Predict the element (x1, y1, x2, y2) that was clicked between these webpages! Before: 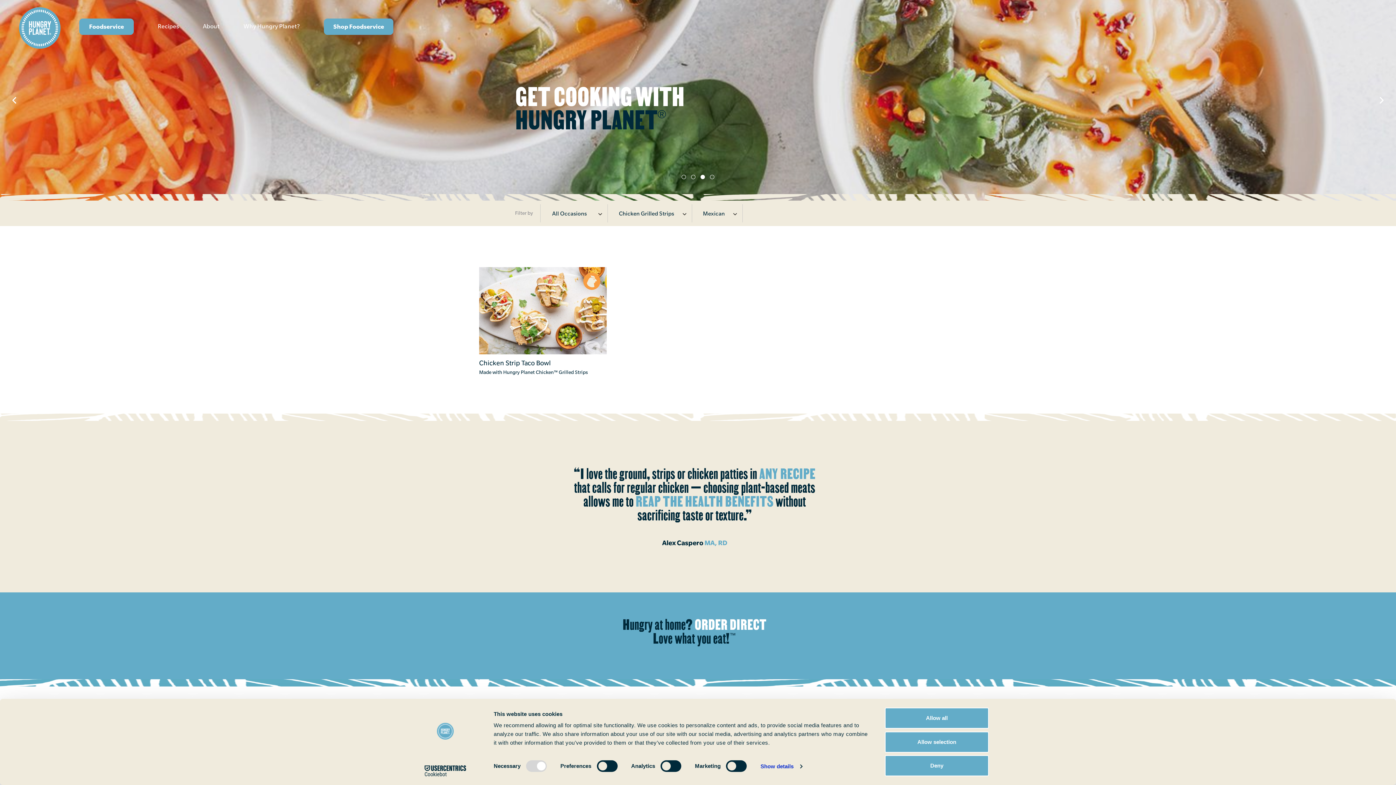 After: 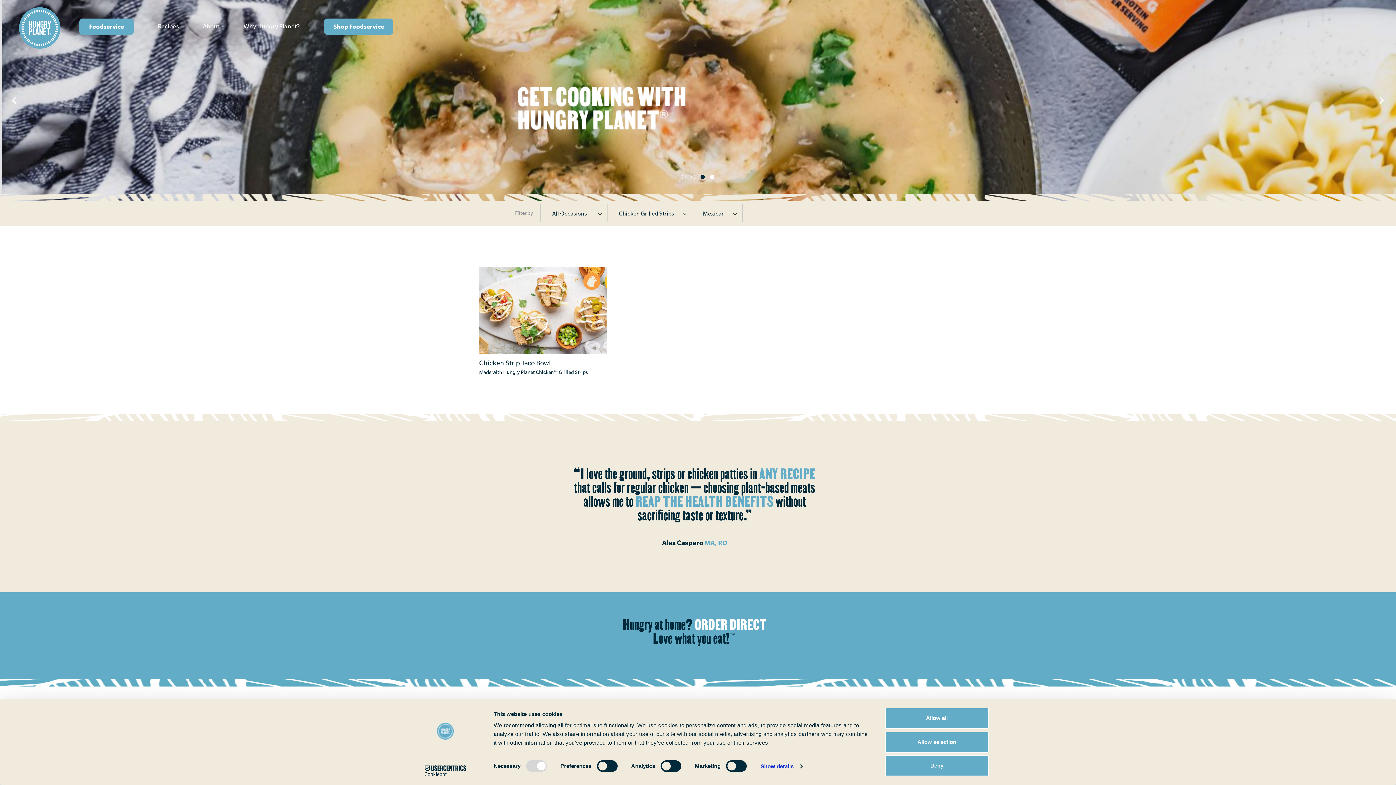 Action: label: 3 of 4 bbox: (700, 174, 705, 179)